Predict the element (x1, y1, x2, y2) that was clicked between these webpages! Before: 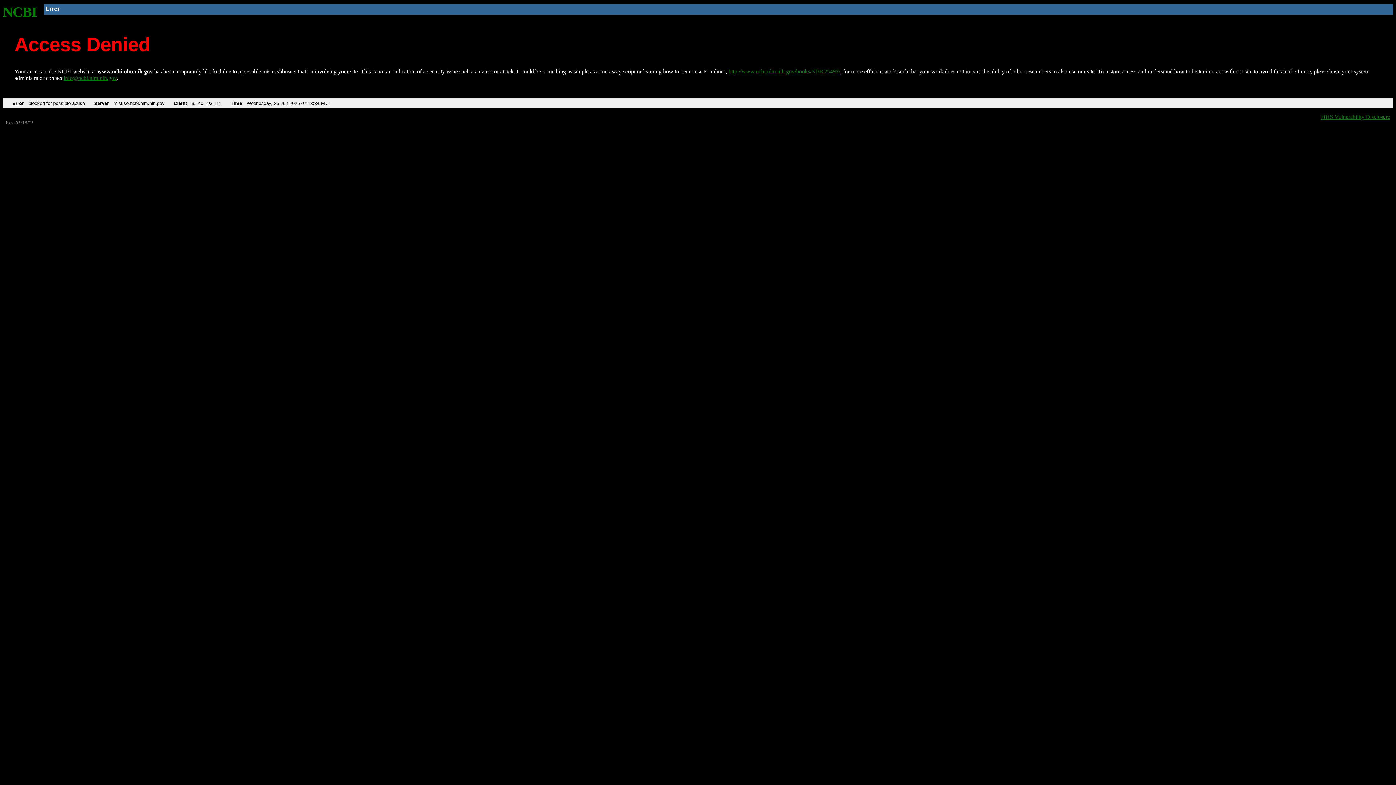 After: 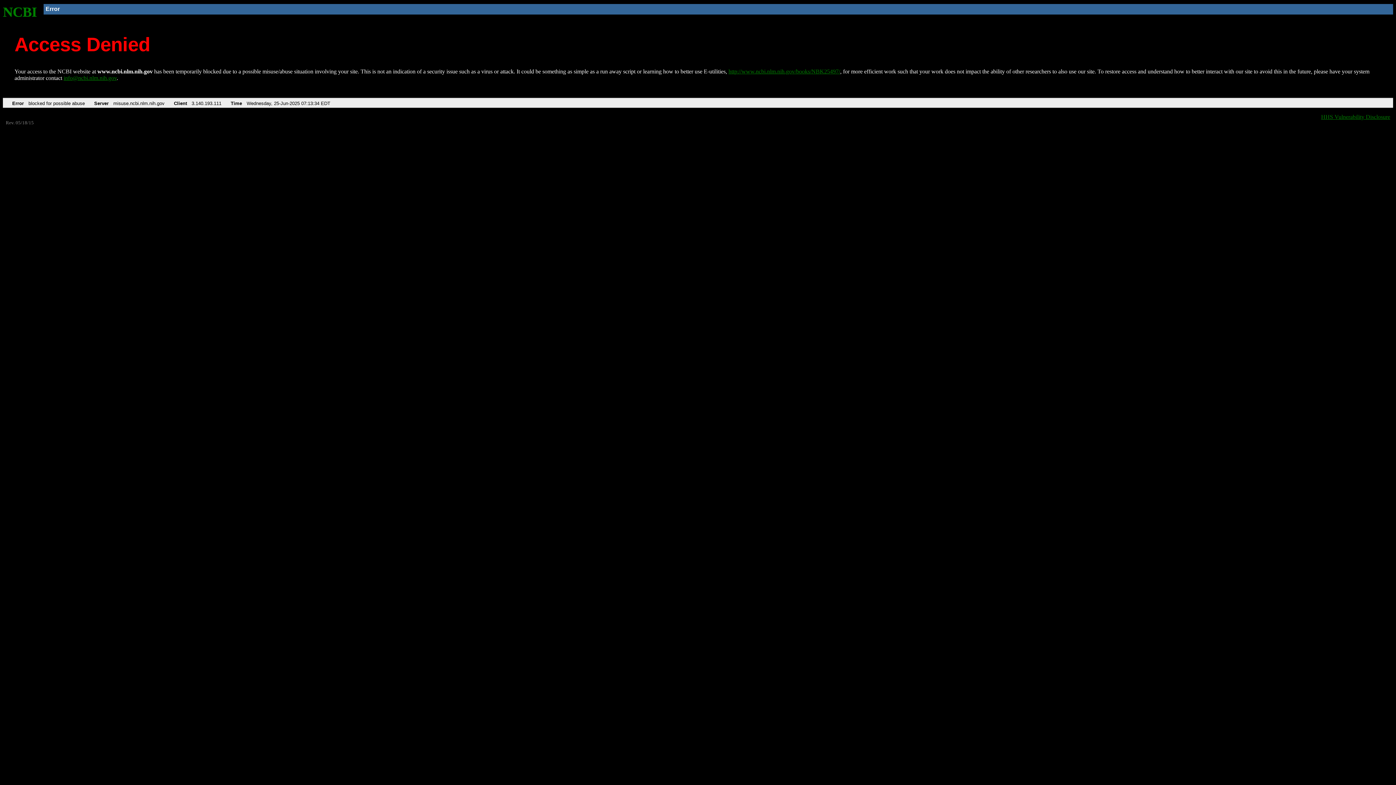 Action: label: info@ncbi.nlm.nih.gov bbox: (63, 75, 116, 81)